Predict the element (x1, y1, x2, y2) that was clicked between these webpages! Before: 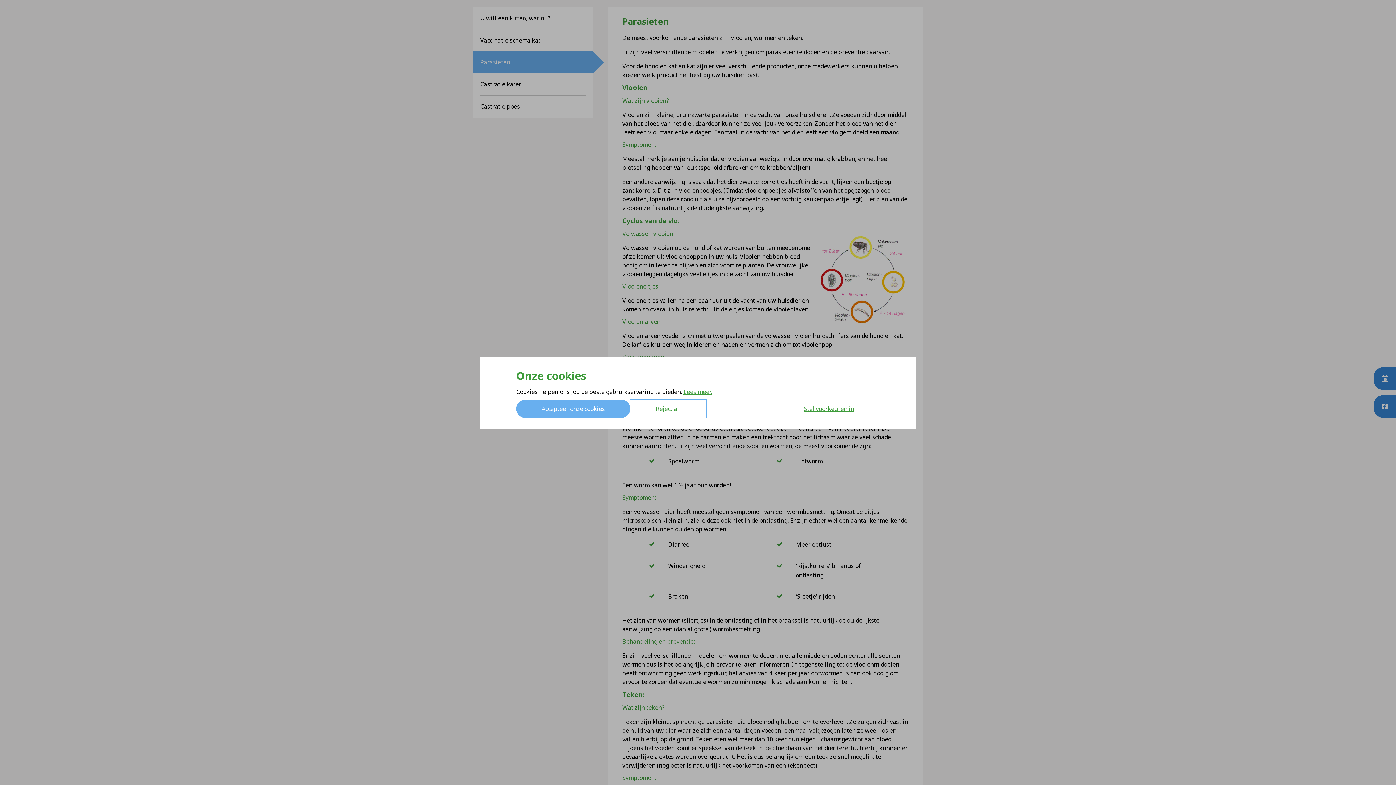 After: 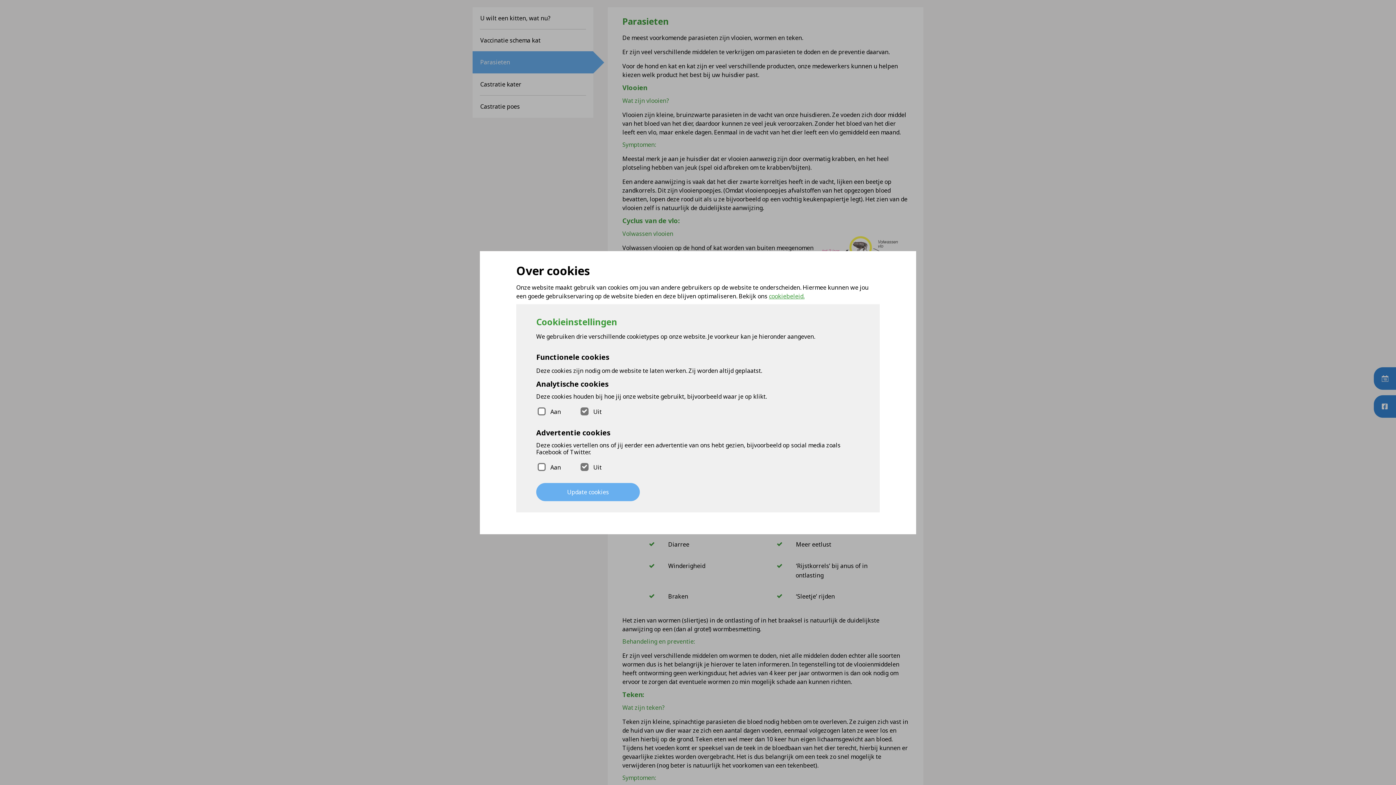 Action: label: Stel voorkeuren in bbox: (778, 399, 880, 418)